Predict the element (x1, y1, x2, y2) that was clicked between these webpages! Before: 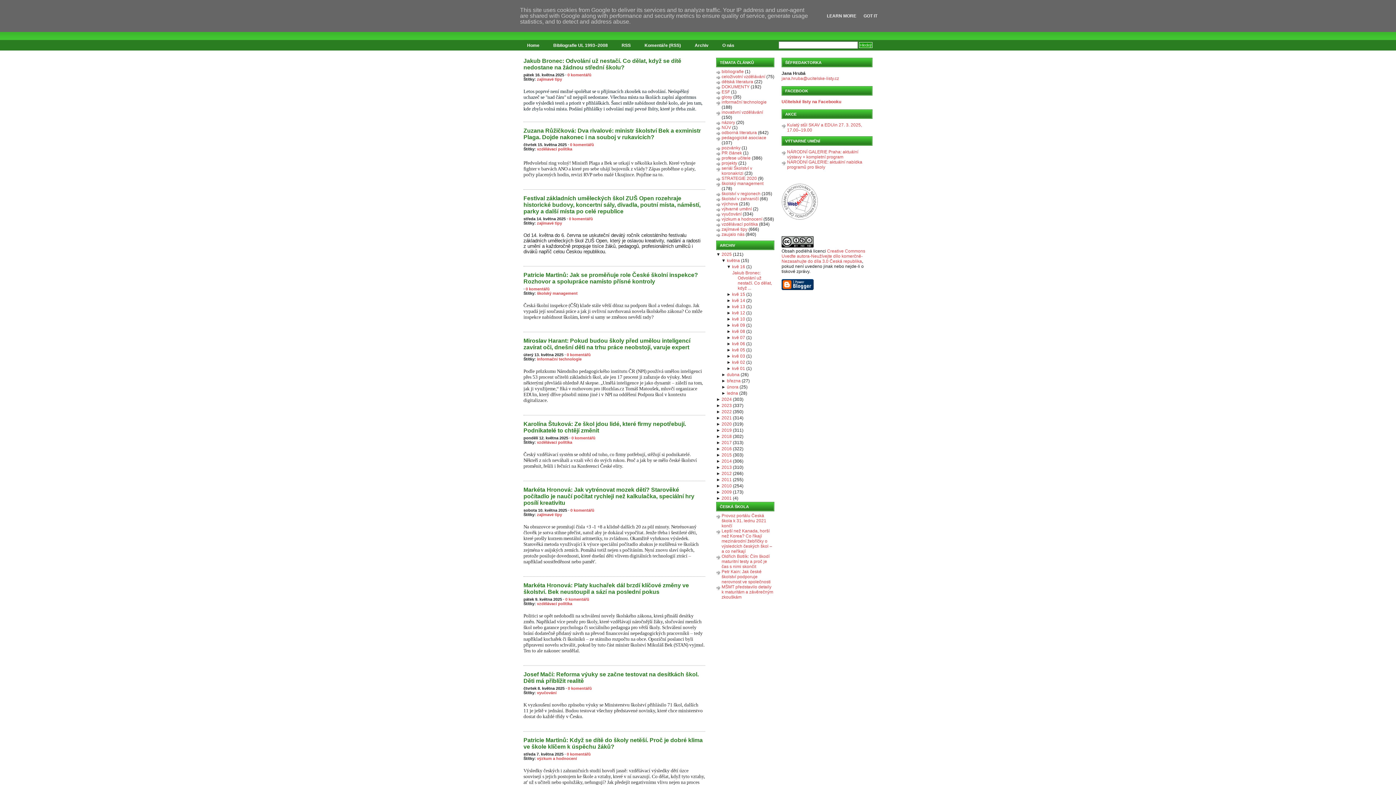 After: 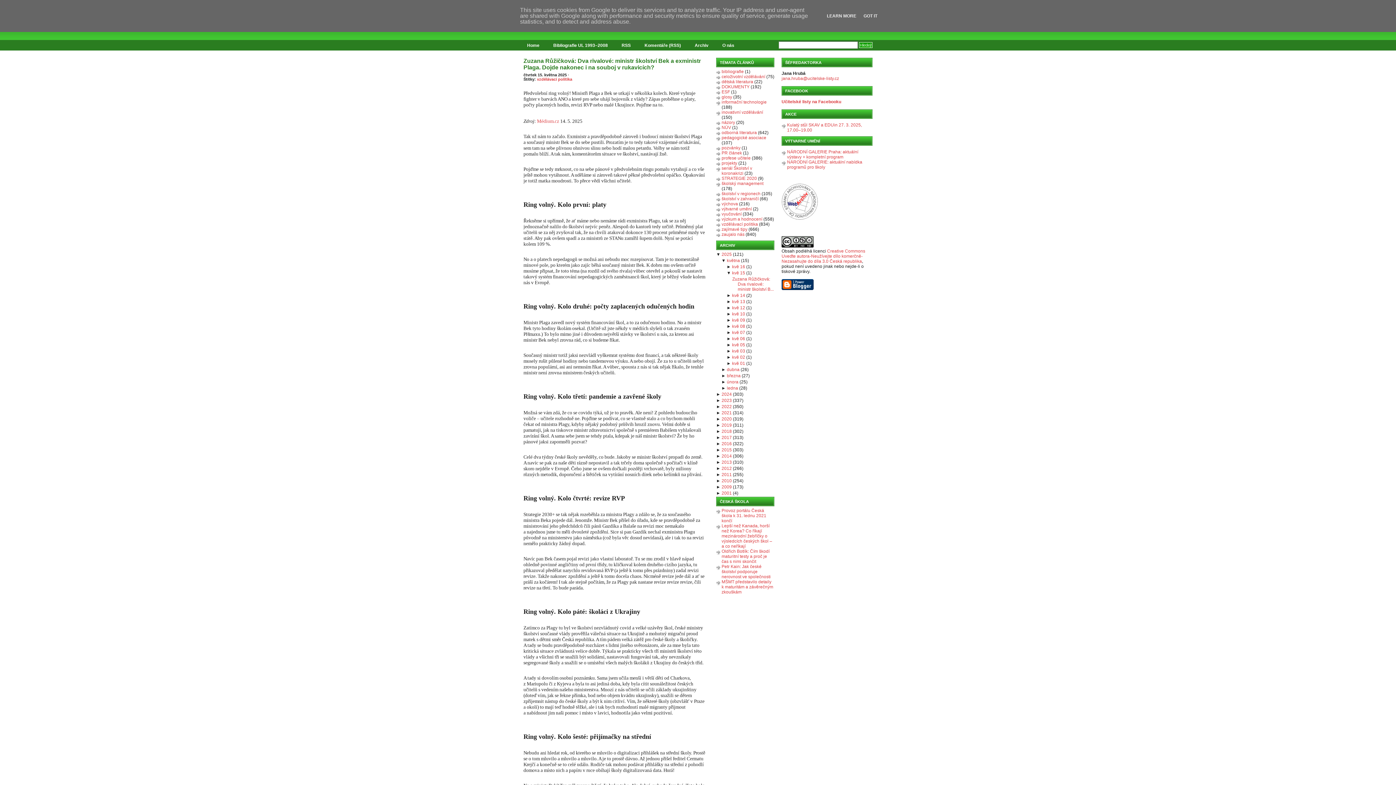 Action: bbox: (523, 127, 705, 140) label: Zuzana Růžičková: Dva rivalové: ministr školství Bek a exministr Plaga. Dojde nakonec i na souboj v rukavicích?